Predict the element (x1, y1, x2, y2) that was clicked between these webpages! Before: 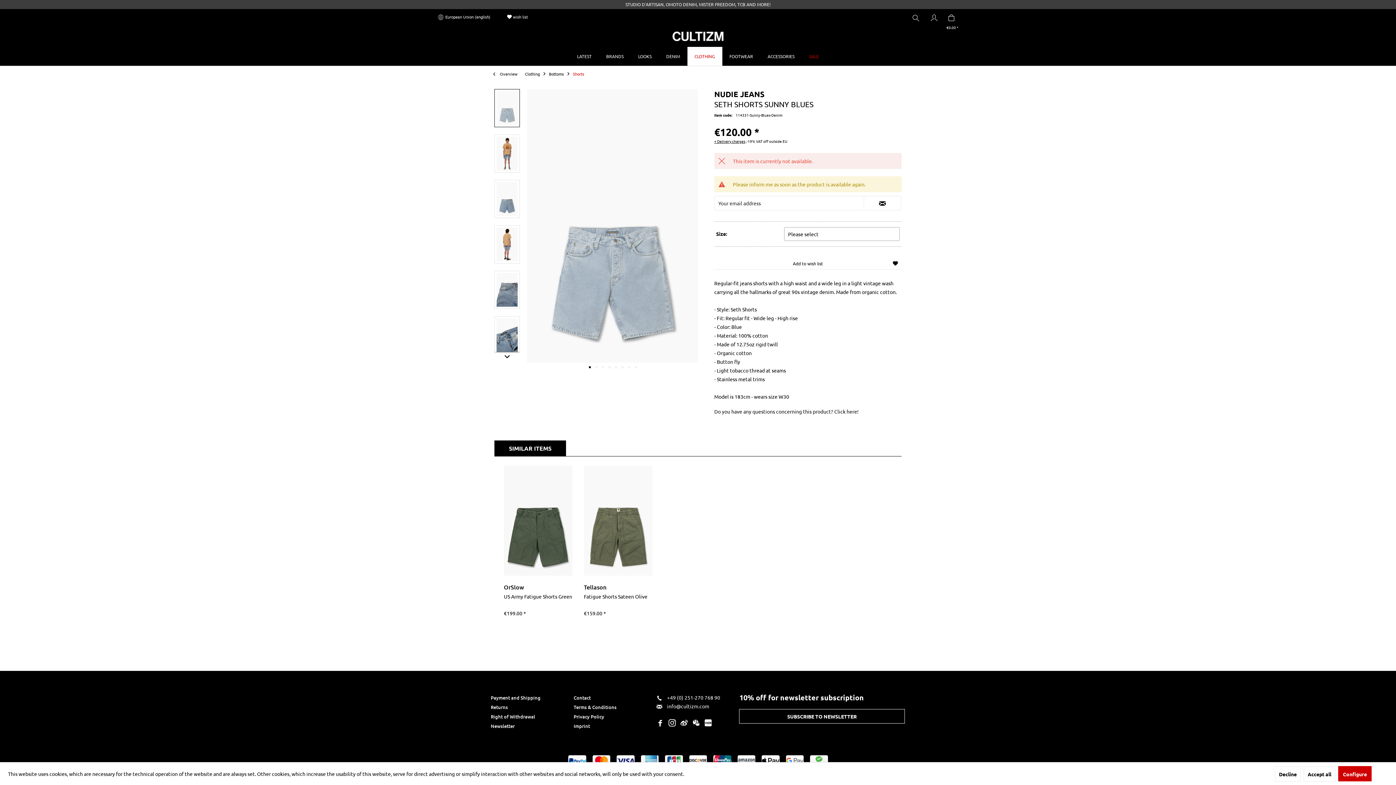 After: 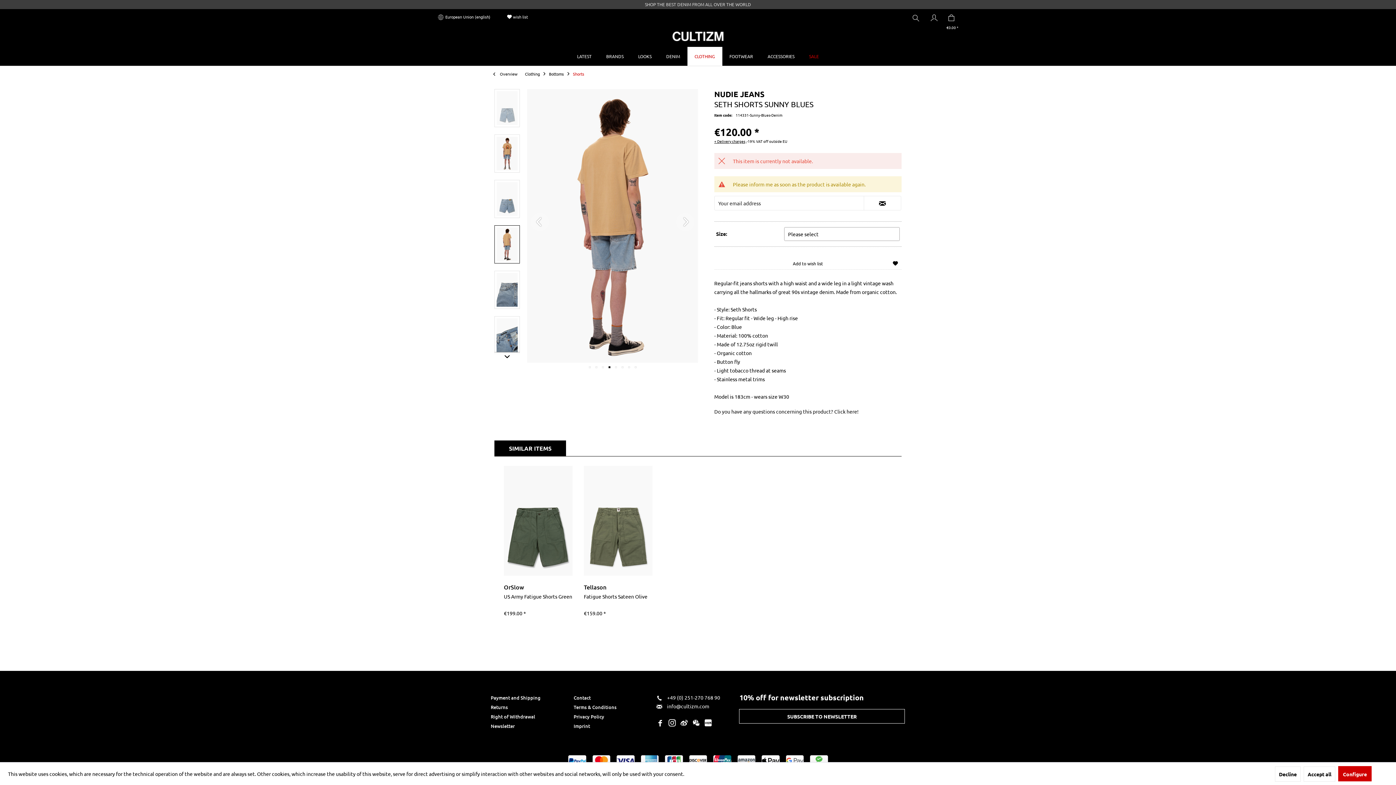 Action: label:   bbox: (608, 366, 610, 368)